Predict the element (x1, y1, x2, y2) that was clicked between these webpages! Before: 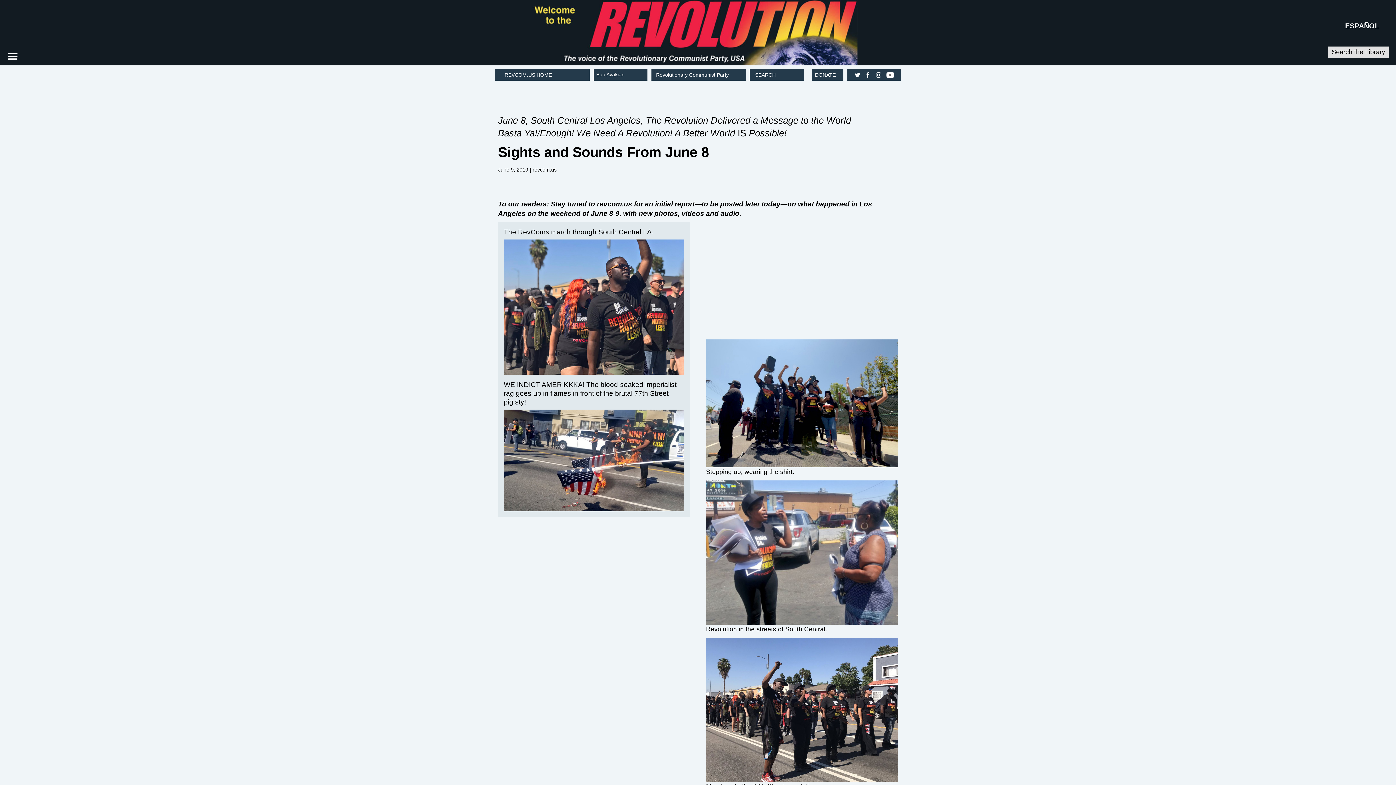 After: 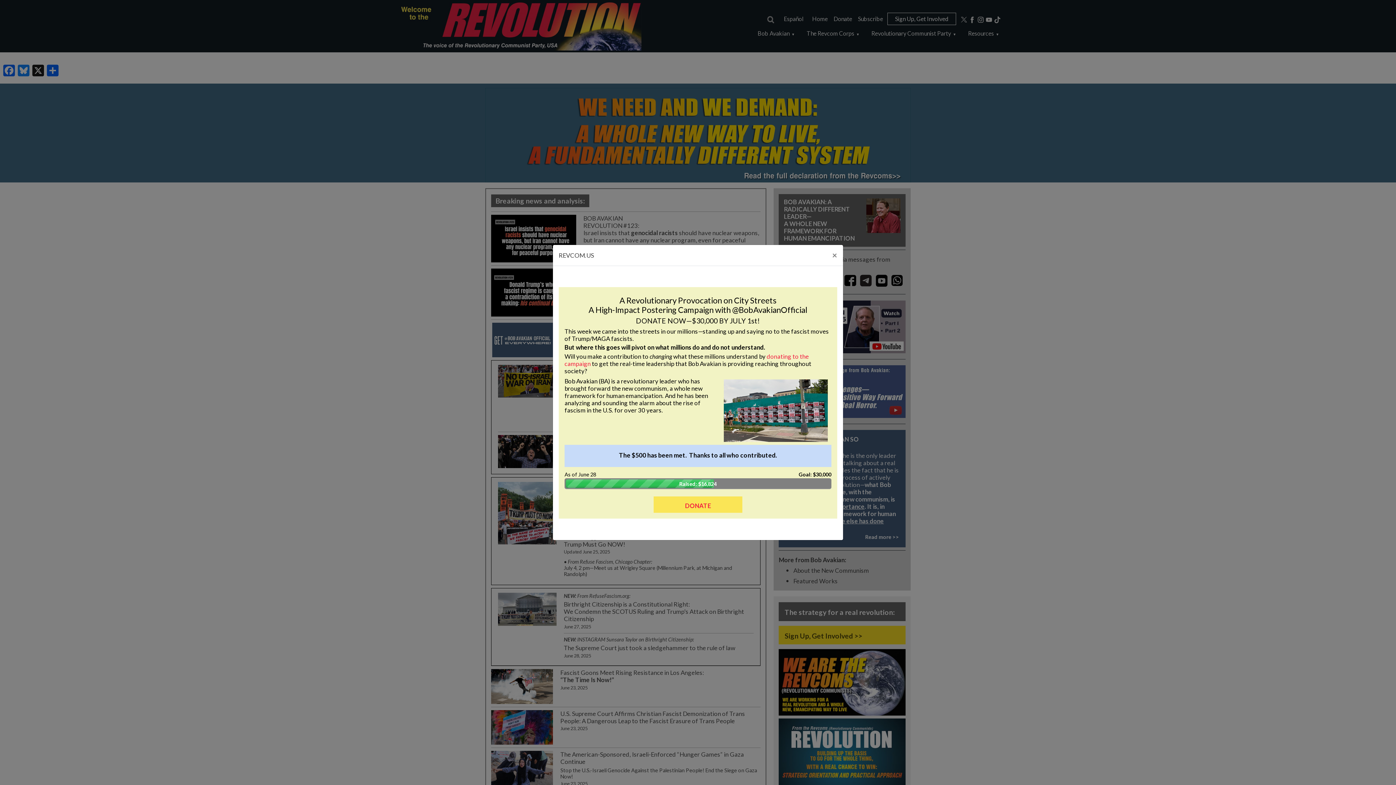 Action: label: REVCOM.US HOME bbox: (504, 72, 552, 77)